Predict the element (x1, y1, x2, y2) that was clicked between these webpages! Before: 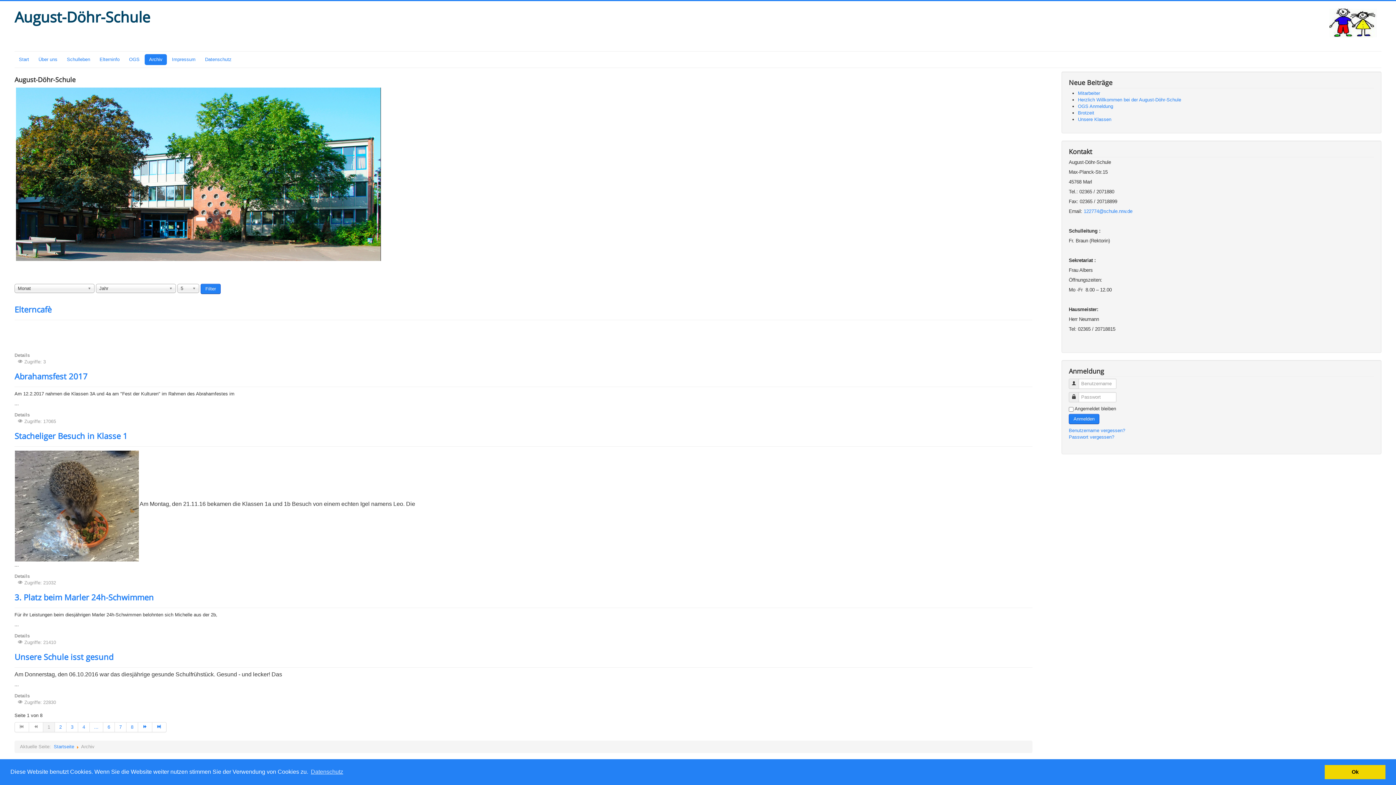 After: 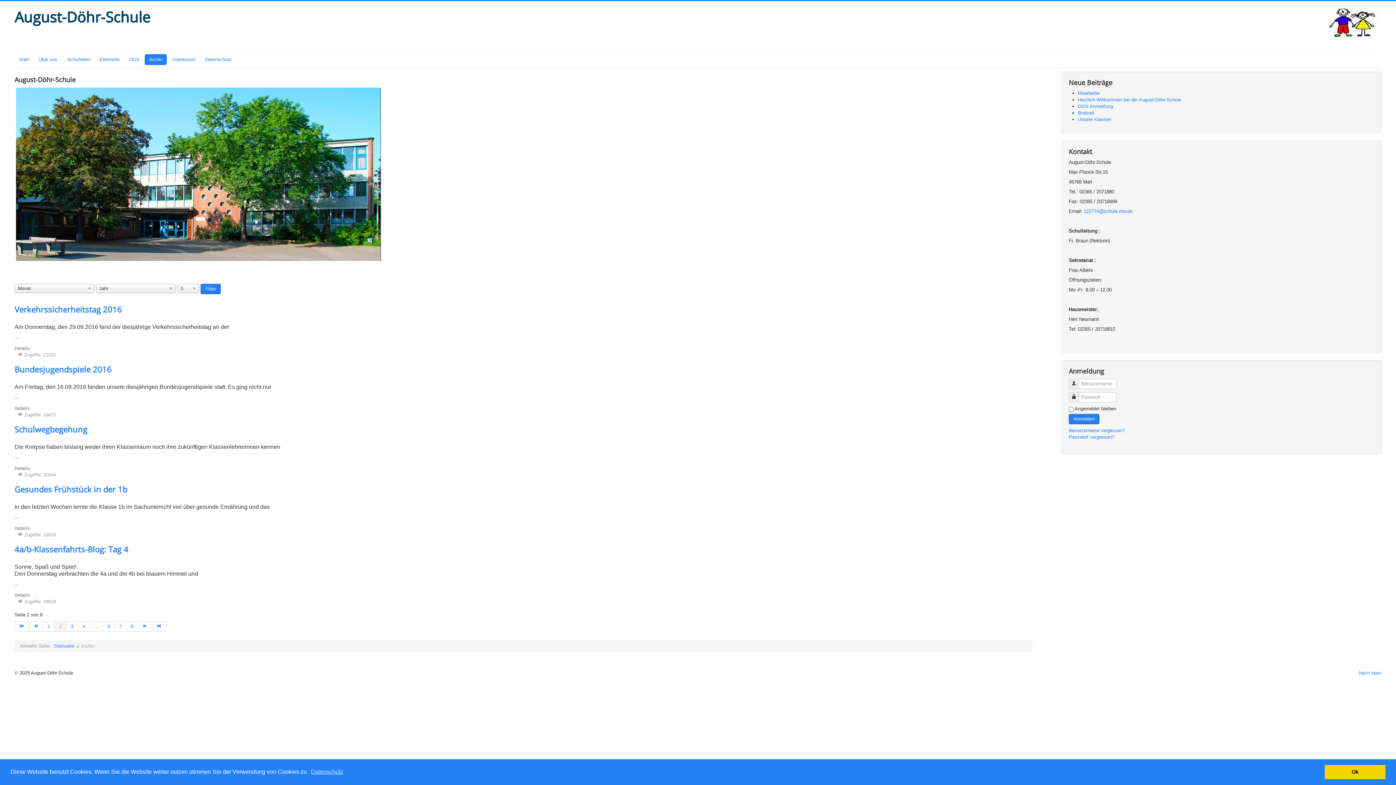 Action: bbox: (54, 722, 66, 732) label: 2